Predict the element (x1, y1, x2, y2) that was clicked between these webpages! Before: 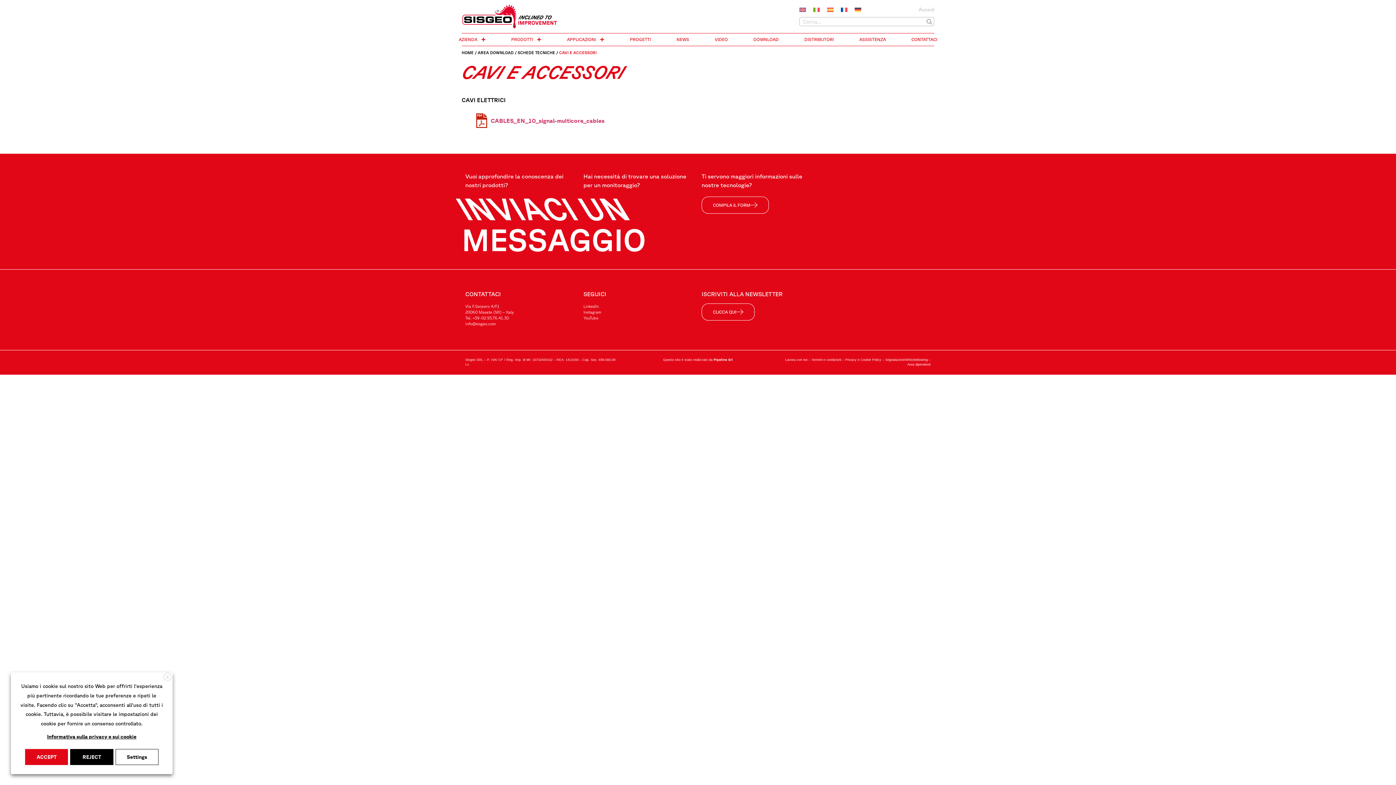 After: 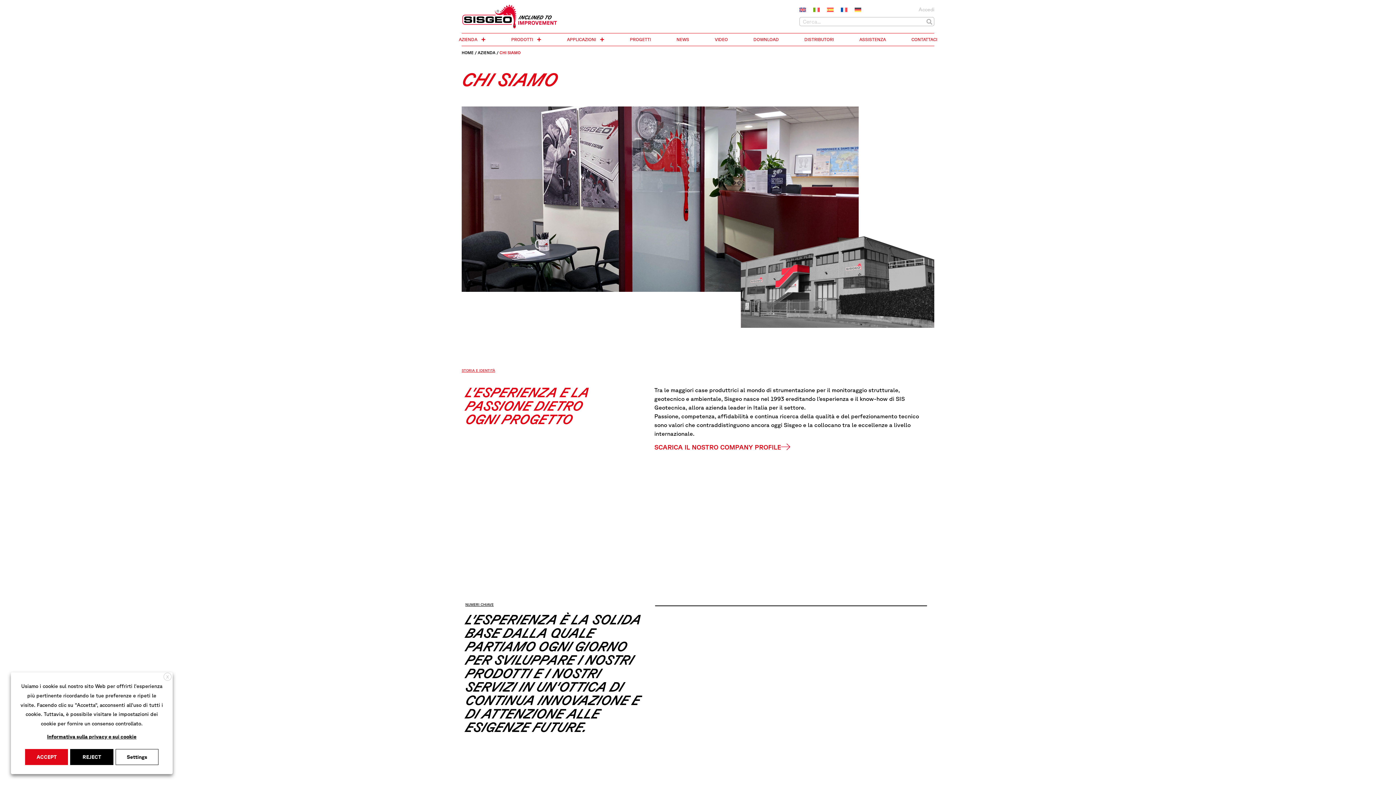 Action: bbox: (458, 36, 479, 43) label: AZIENDA  